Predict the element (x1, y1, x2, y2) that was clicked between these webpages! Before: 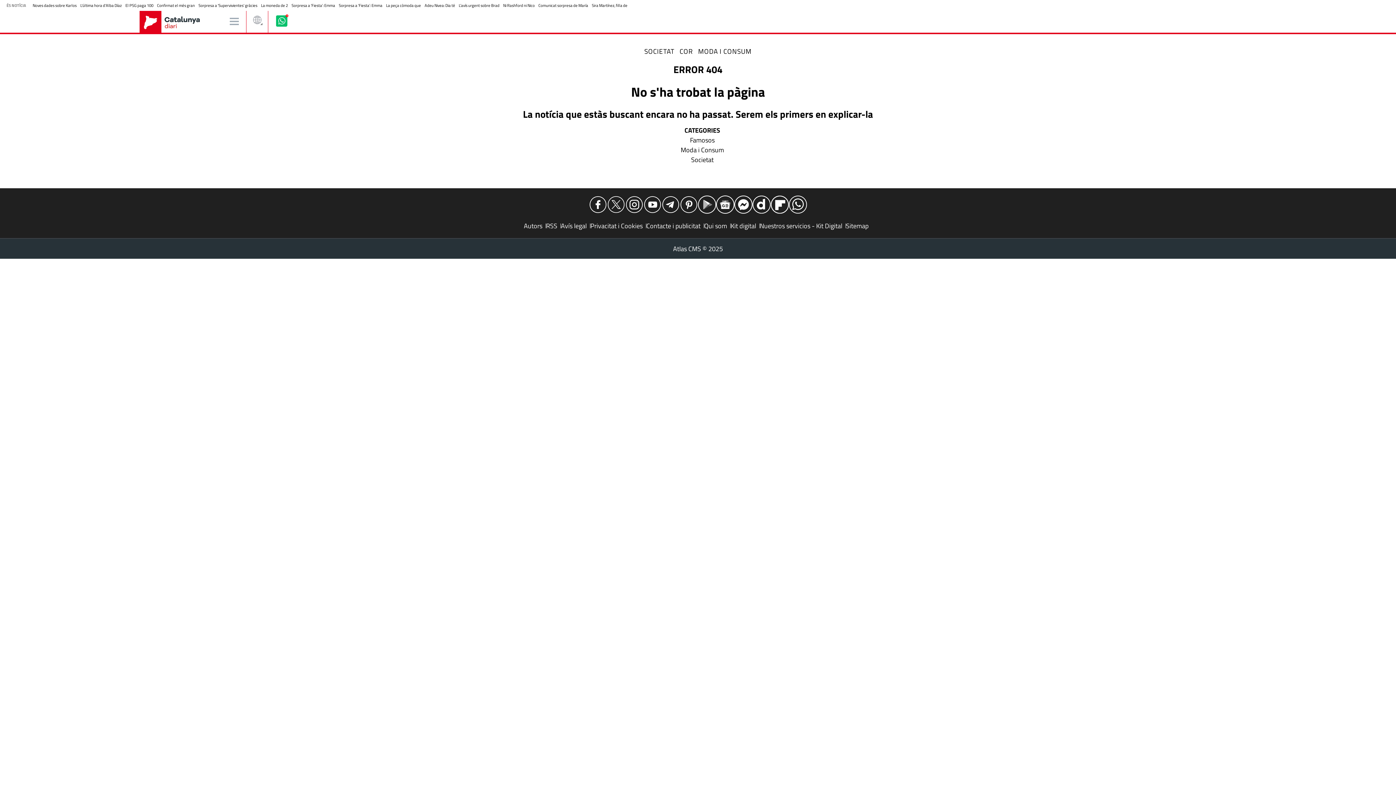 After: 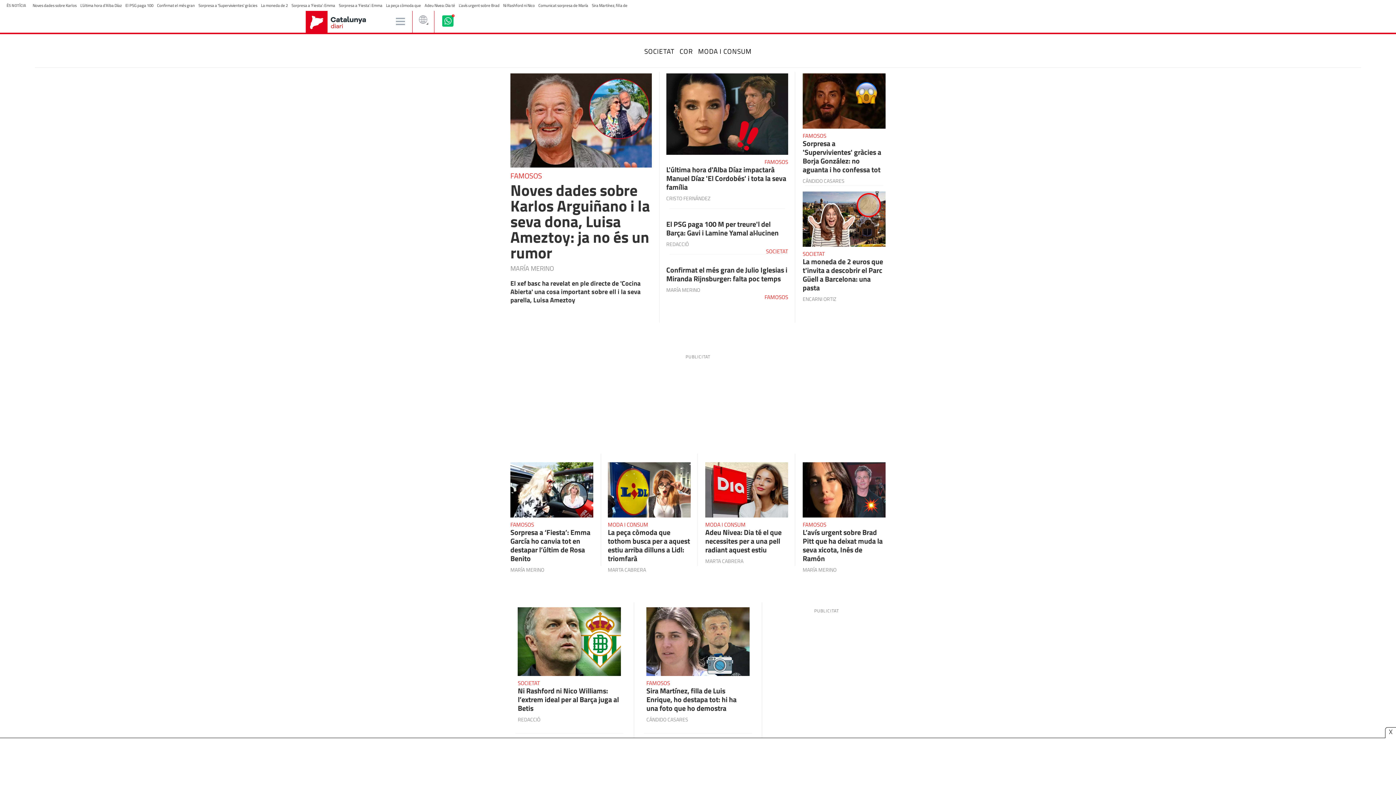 Action: bbox: (164, 12, 200, 31)